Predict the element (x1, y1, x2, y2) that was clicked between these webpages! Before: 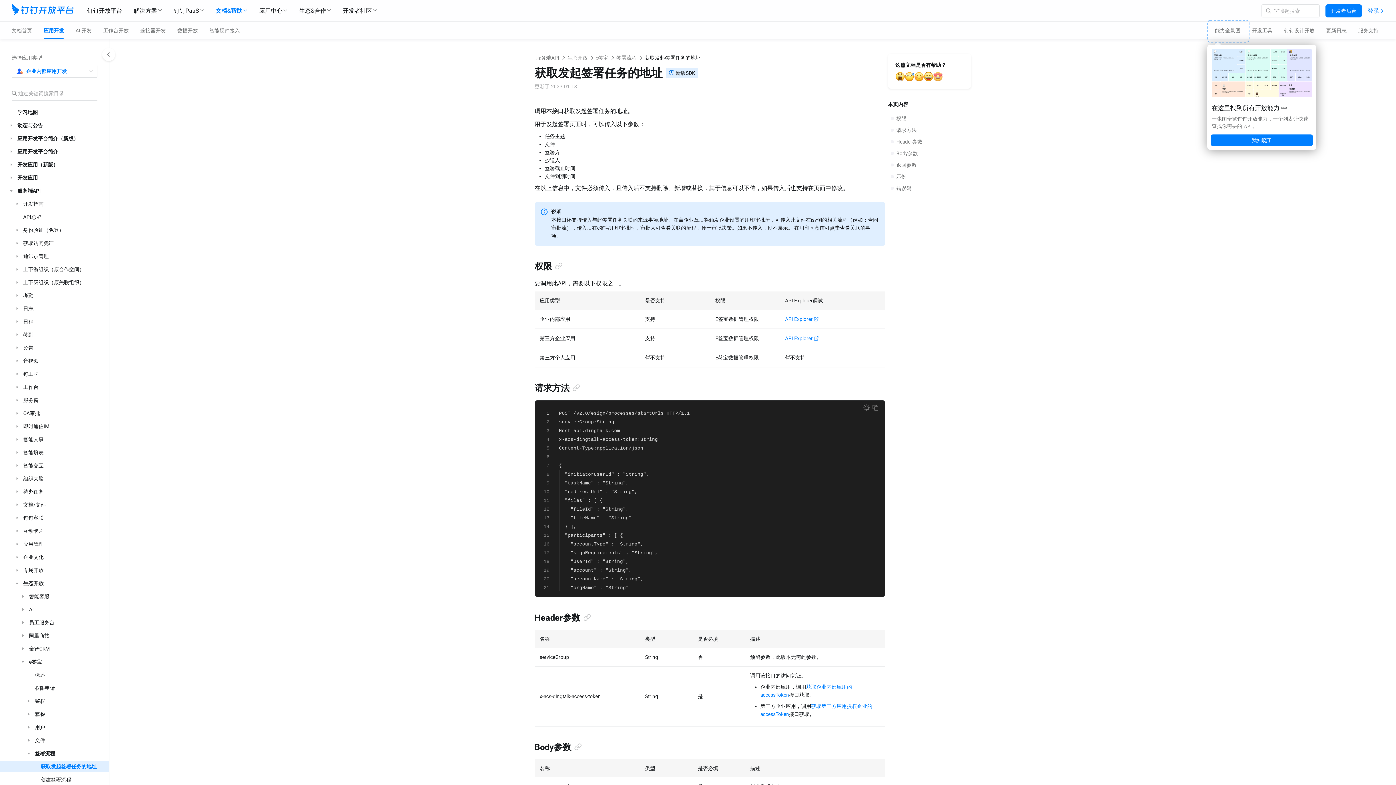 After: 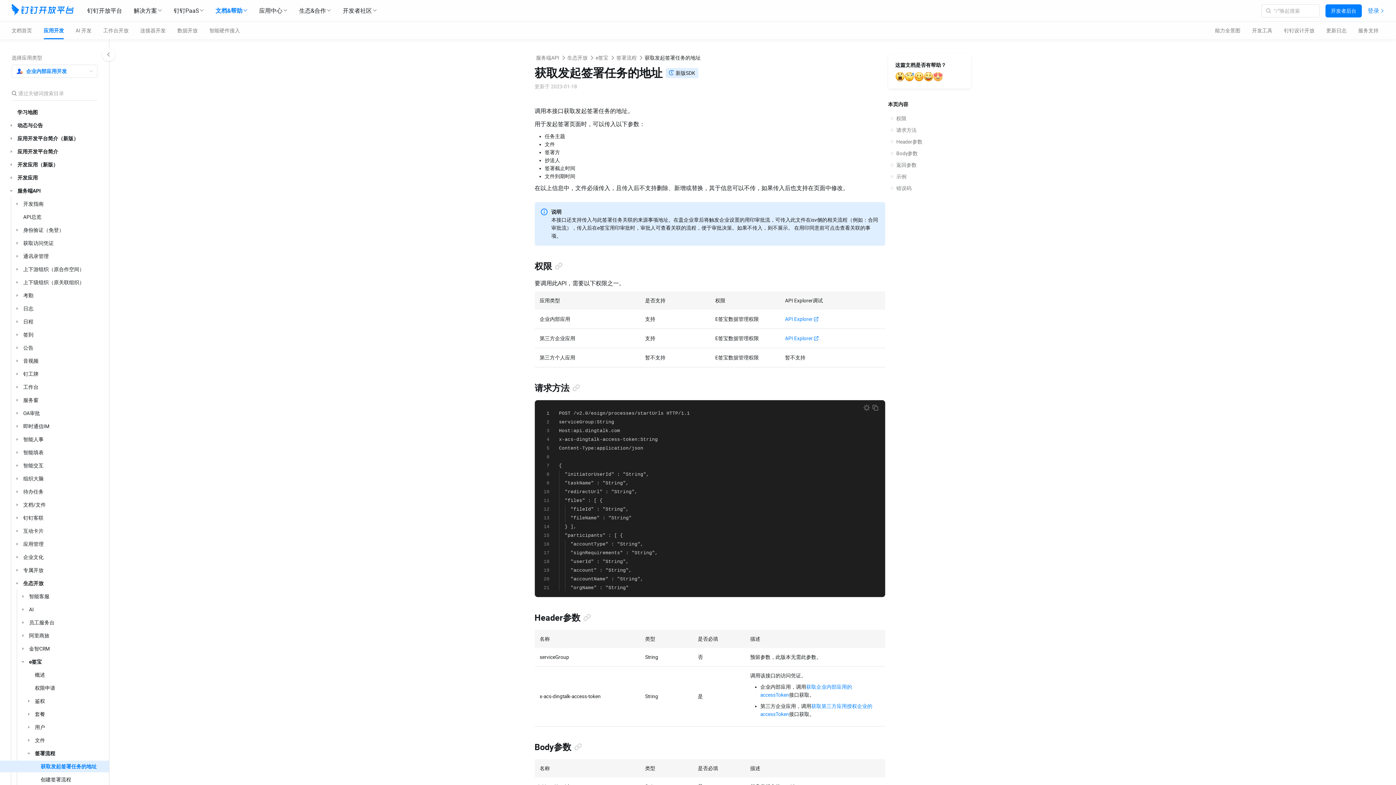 Action: bbox: (1211, 134, 1313, 146) label: 我知晓了